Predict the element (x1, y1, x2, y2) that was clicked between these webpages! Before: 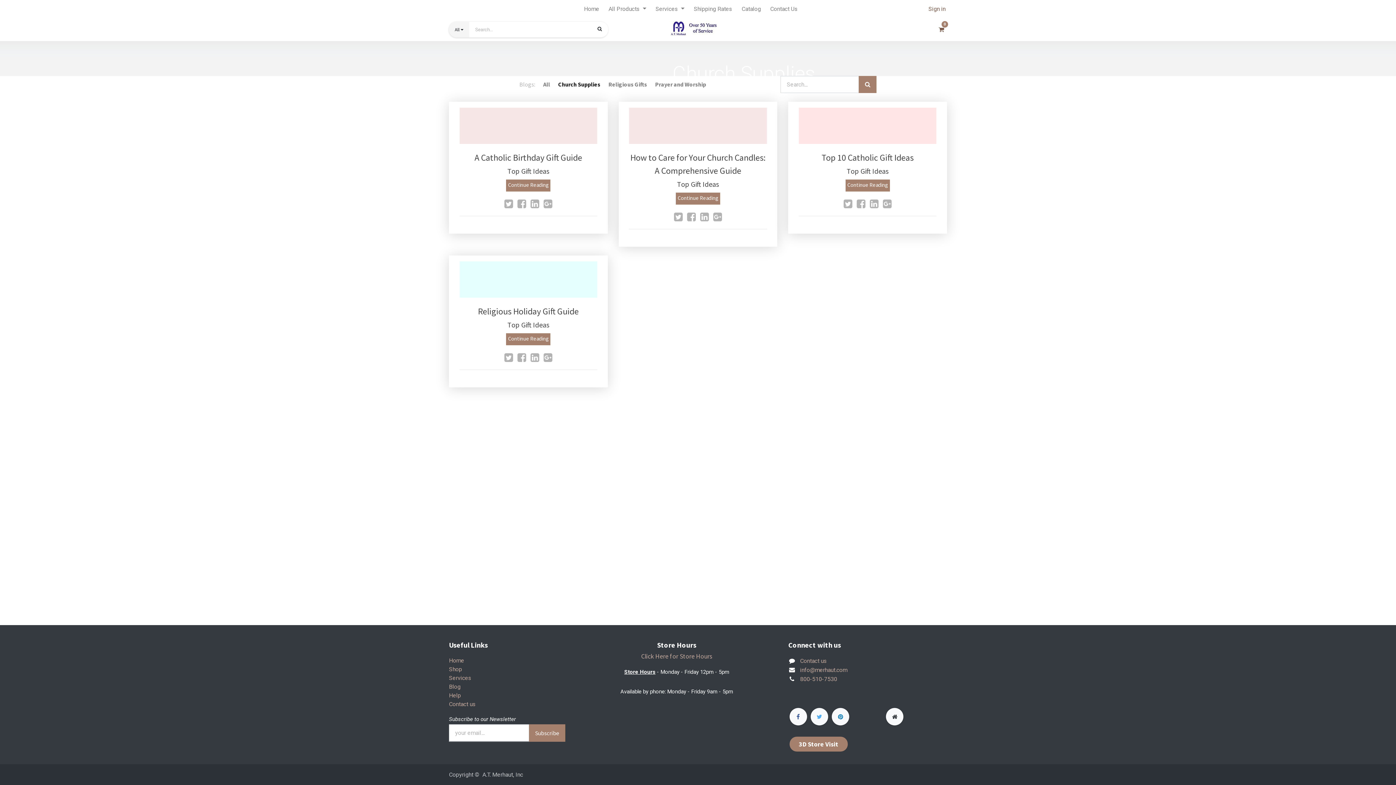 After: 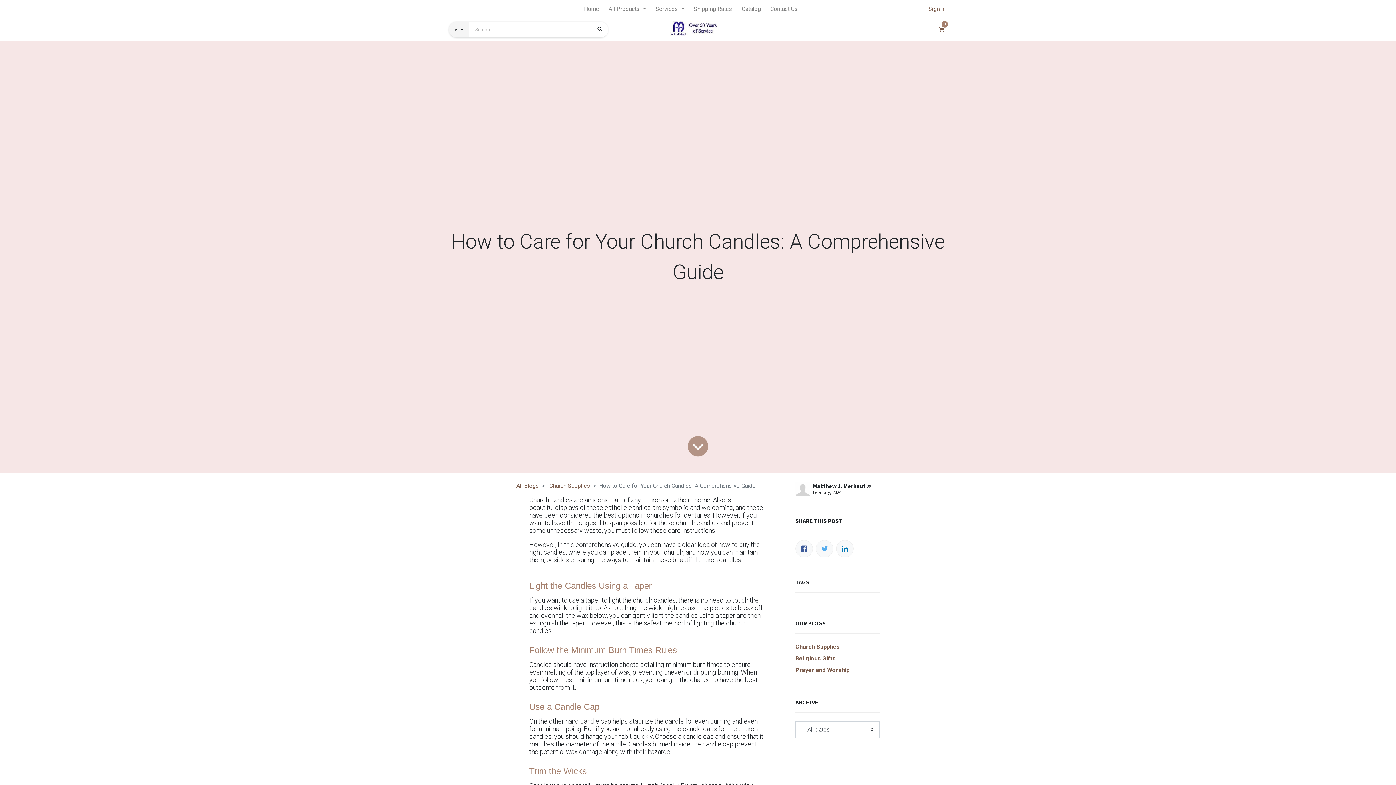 Action: label: 
 bbox: (629, 107, 767, 162)